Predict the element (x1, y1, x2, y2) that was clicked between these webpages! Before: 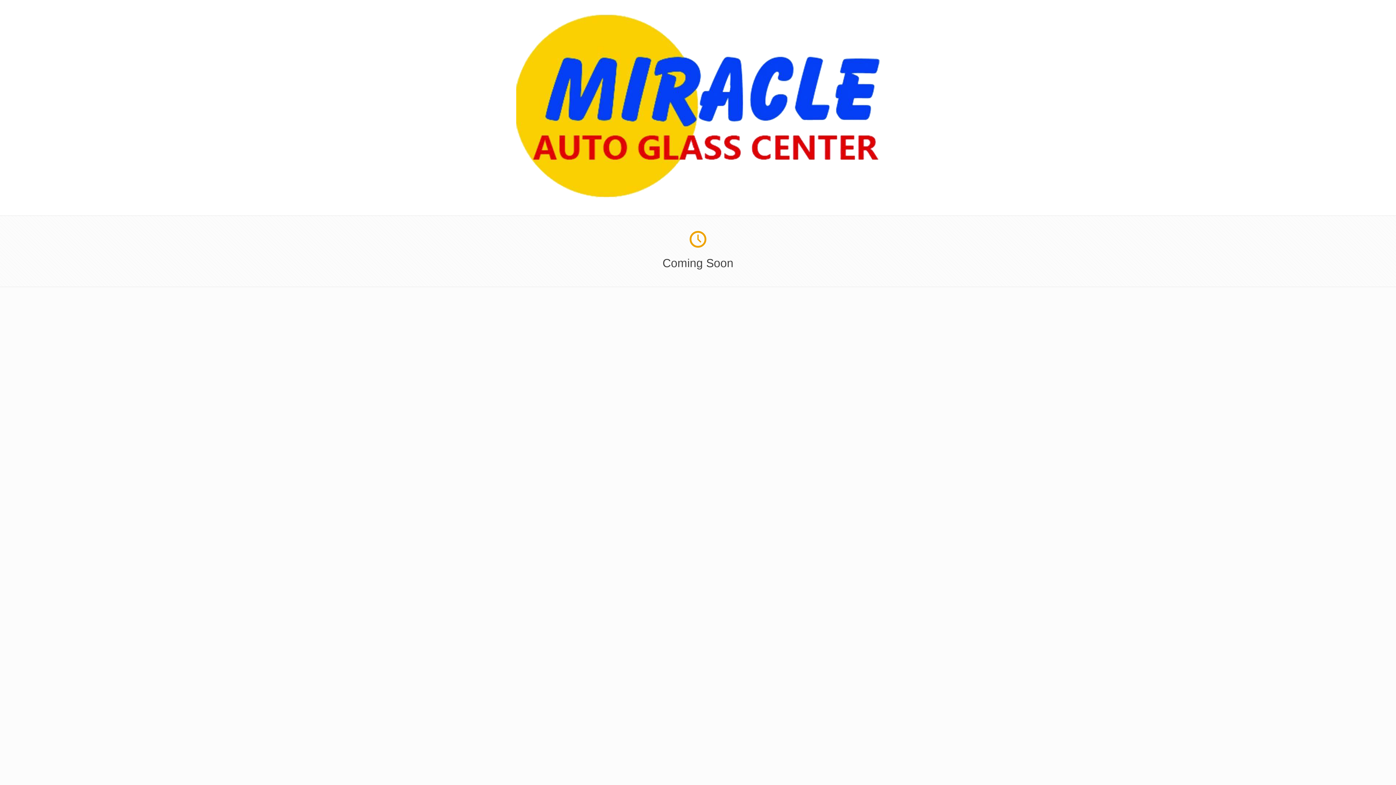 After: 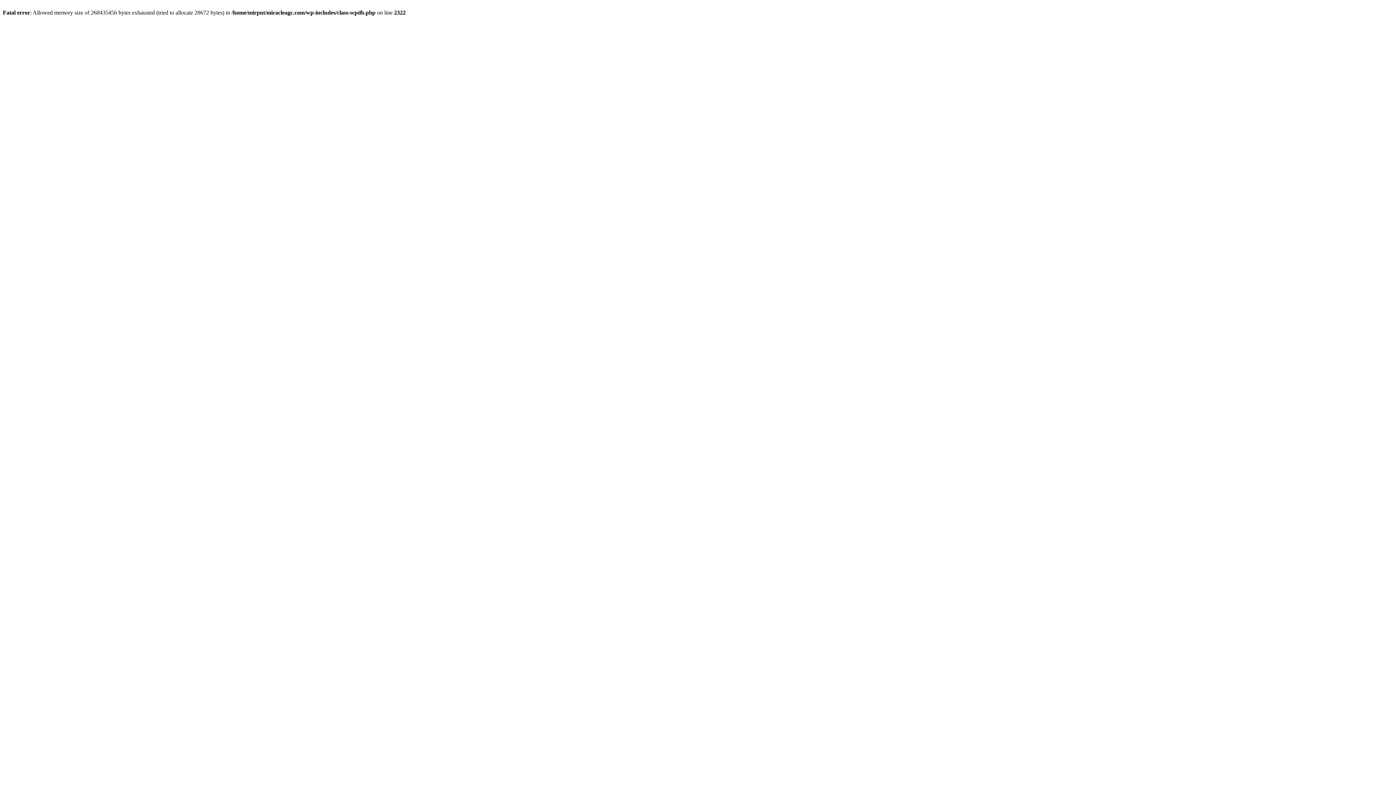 Action: bbox: (516, 192, 880, 199)